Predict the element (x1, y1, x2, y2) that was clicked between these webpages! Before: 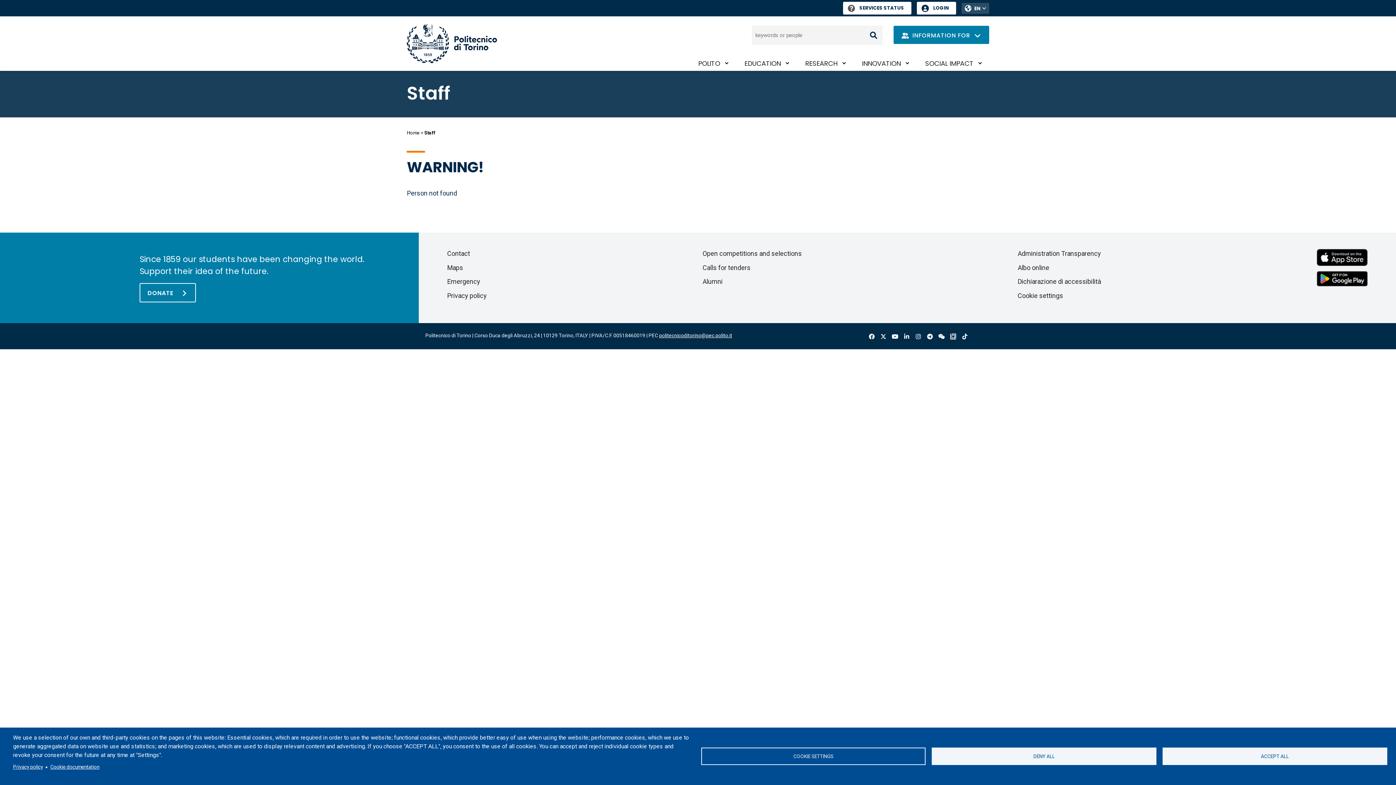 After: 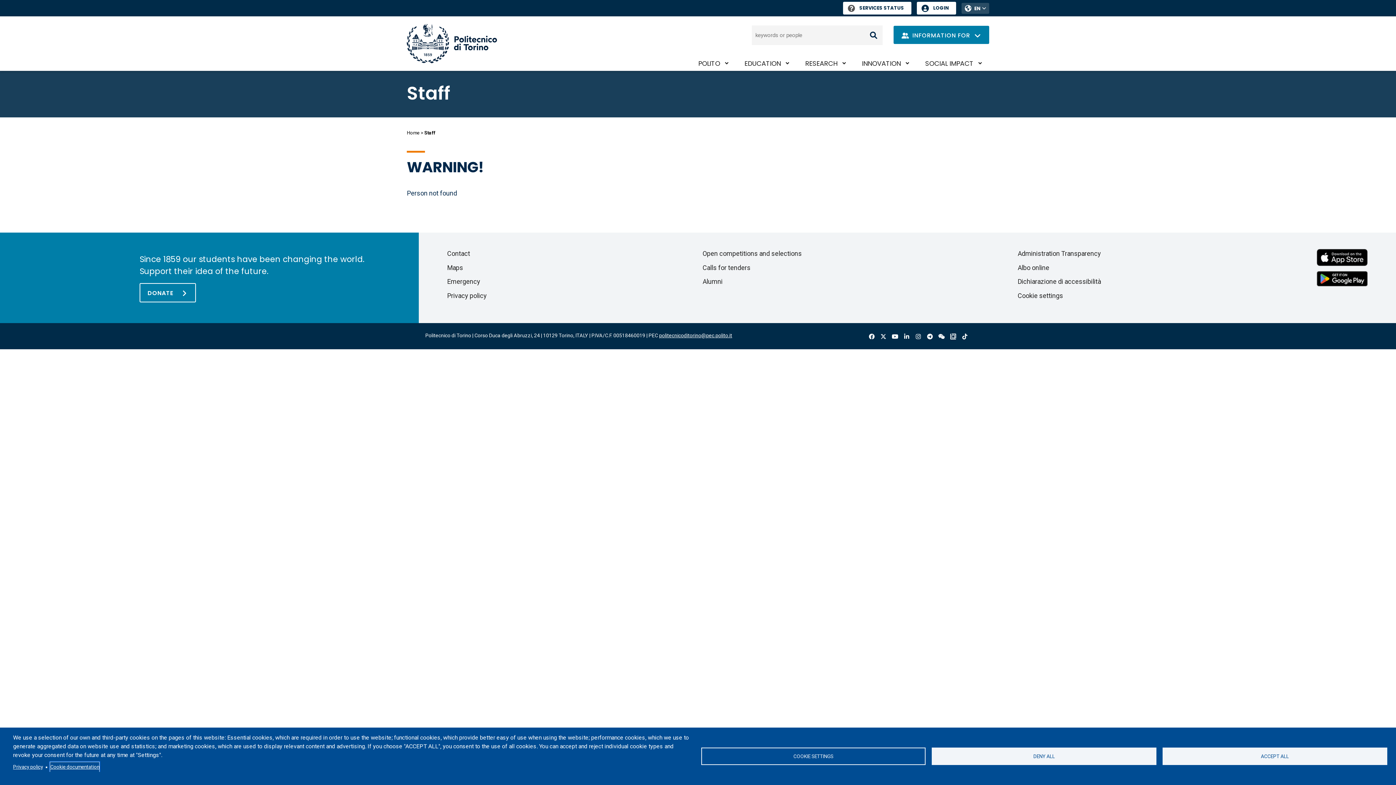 Action: bbox: (50, 762, 99, 772) label: Cookie documentation